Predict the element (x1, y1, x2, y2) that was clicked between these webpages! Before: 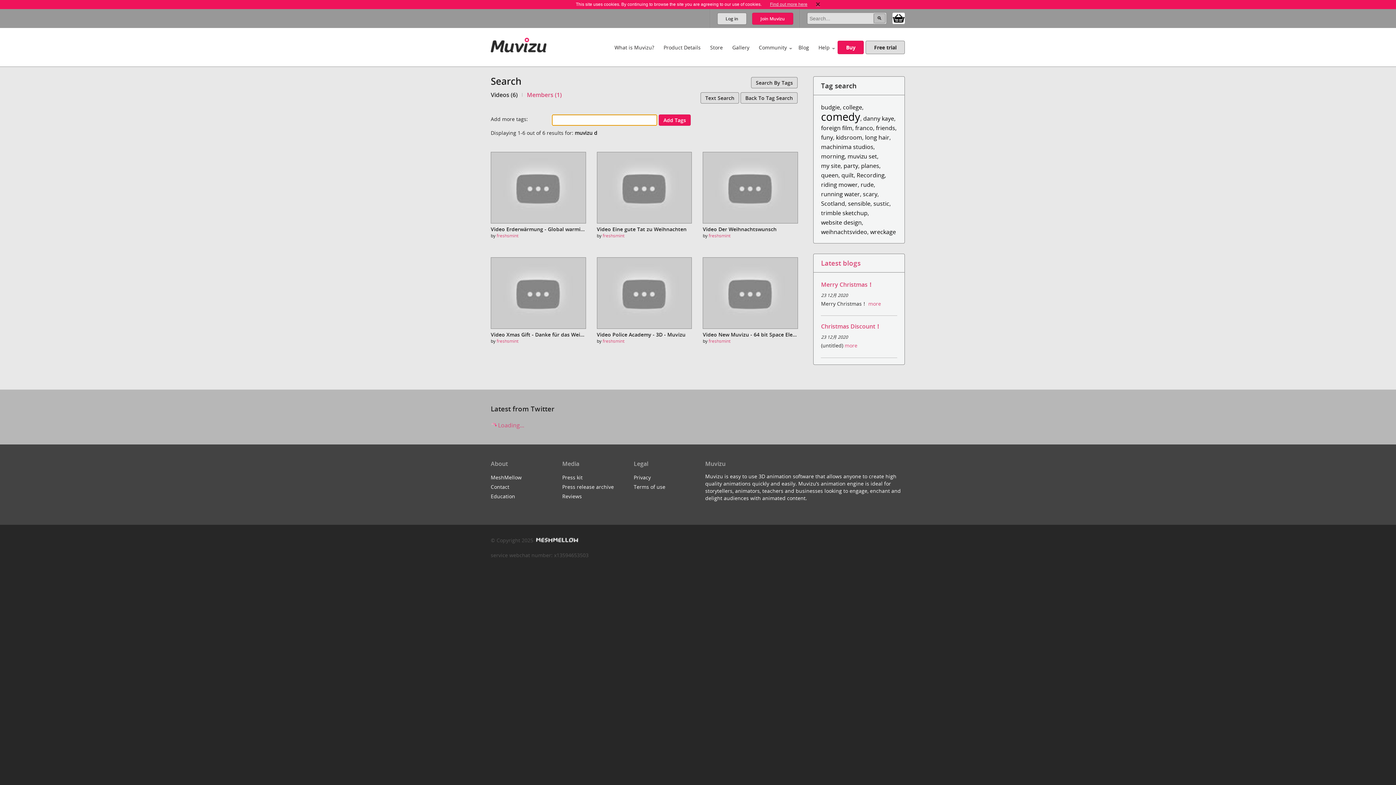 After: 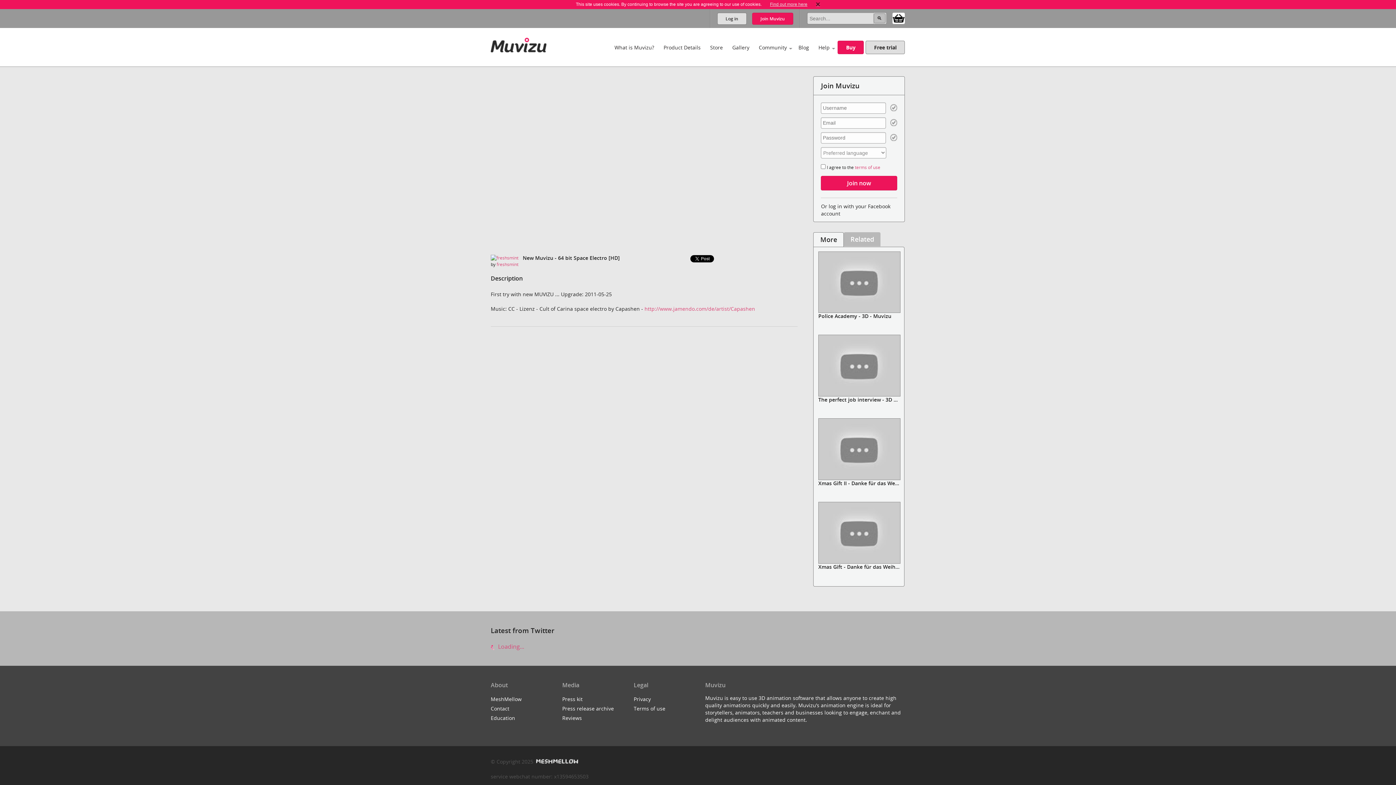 Action: bbox: (703, 257, 797, 328)